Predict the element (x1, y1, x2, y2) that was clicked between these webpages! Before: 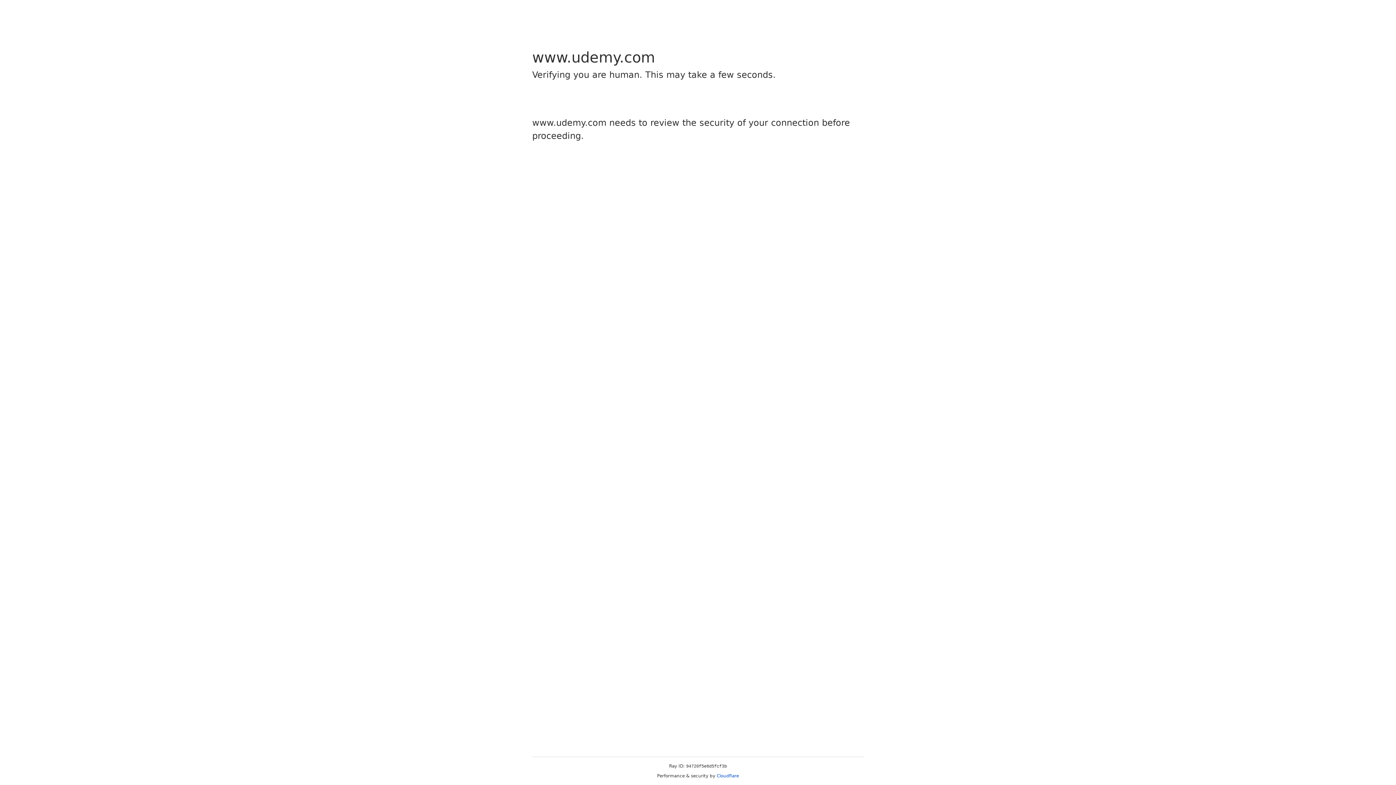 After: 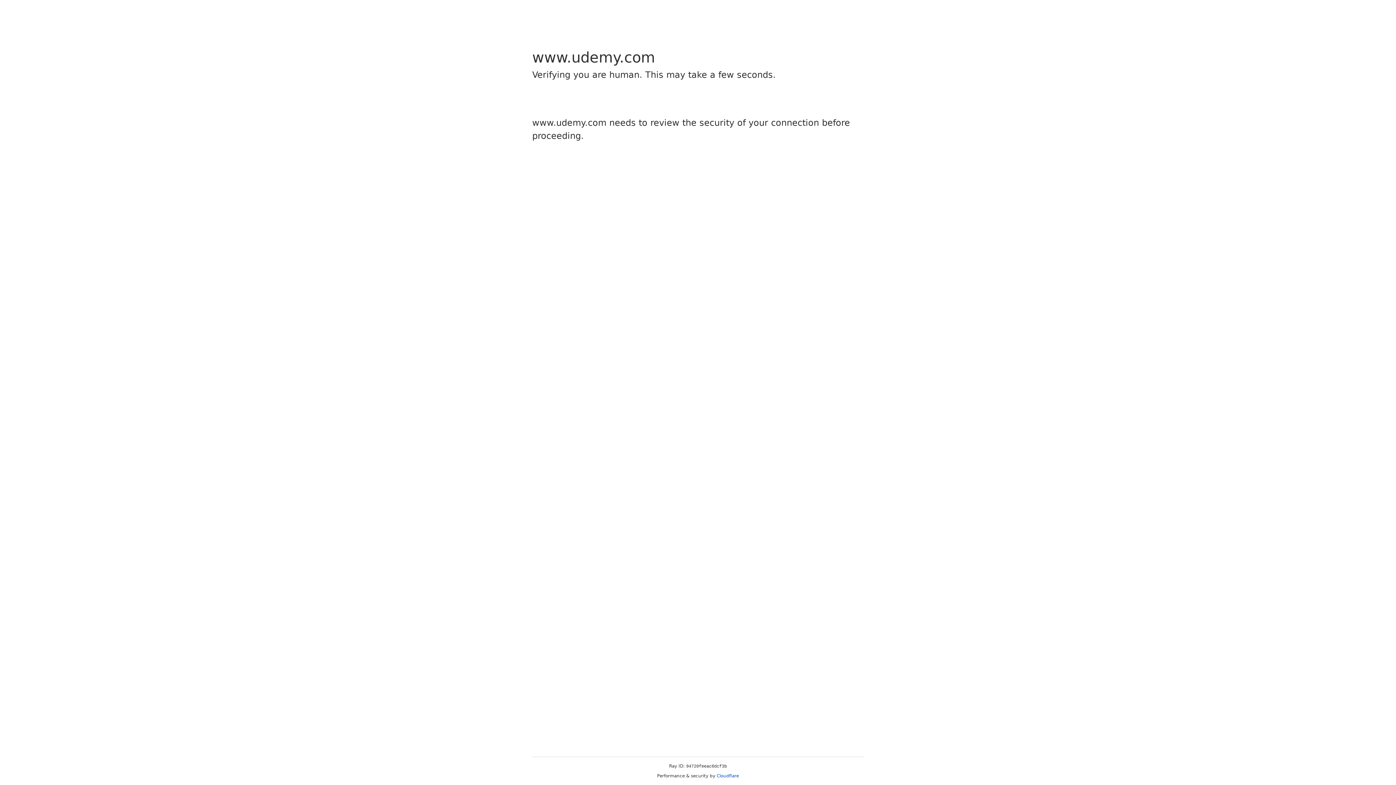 Action: bbox: (716, 773, 739, 778) label: Cloudflare